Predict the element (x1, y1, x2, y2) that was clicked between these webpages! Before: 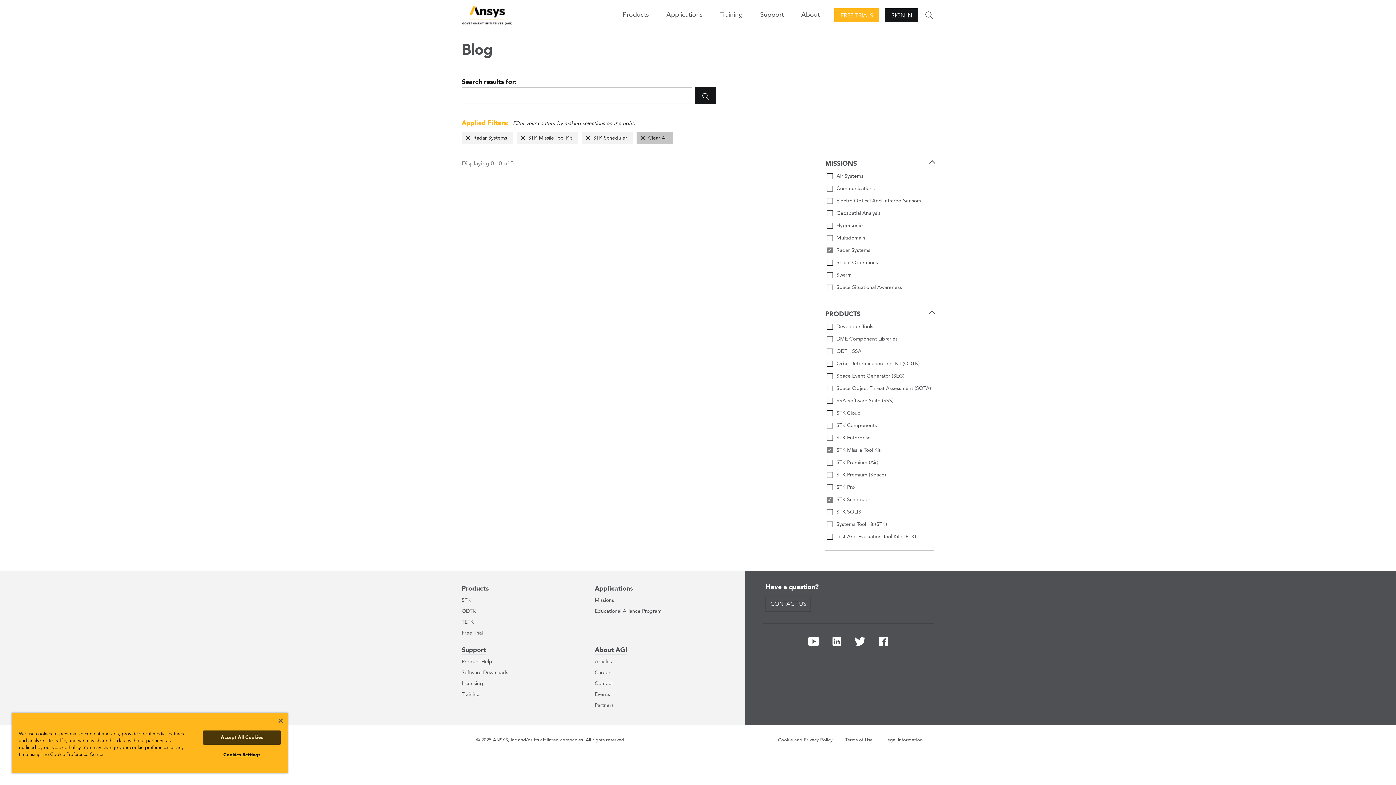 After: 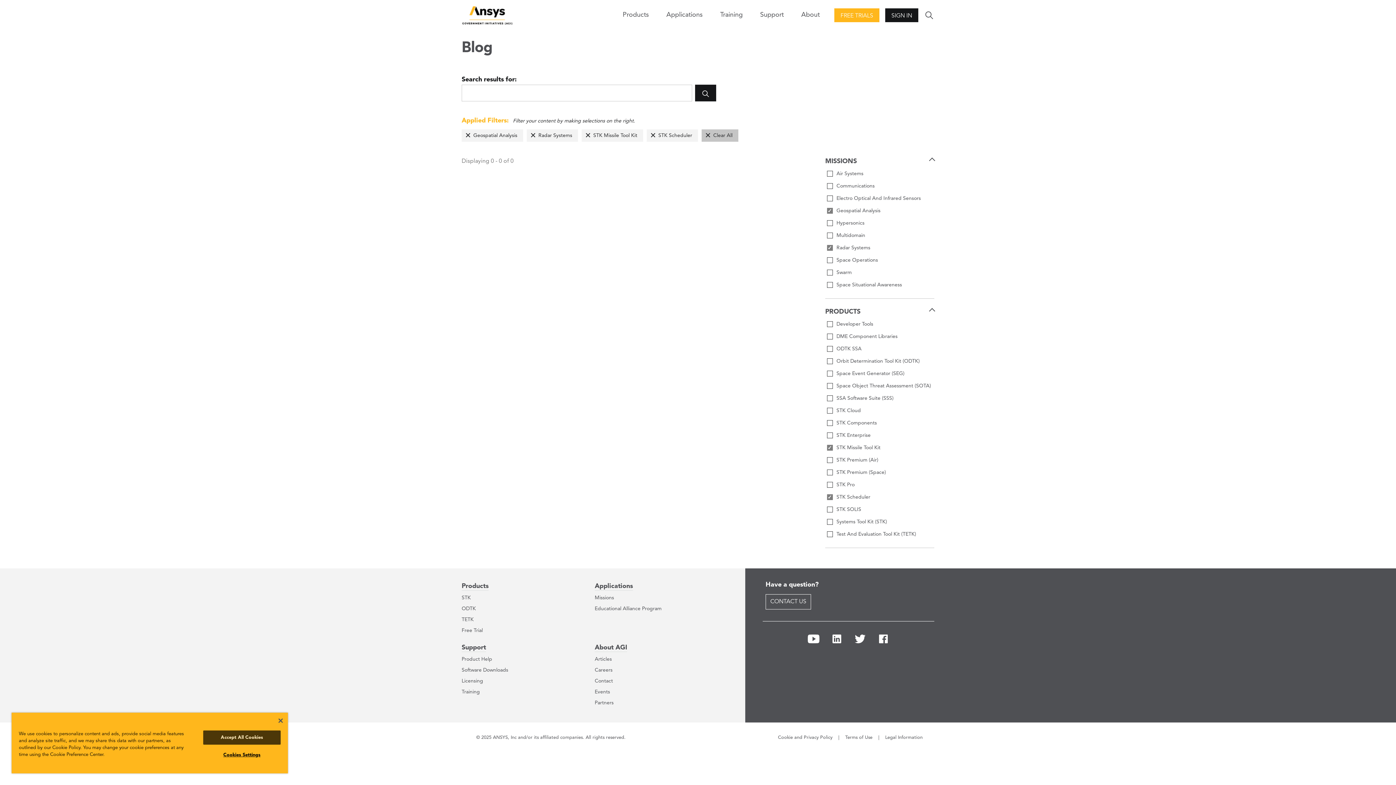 Action: label: Geospatial Analysis bbox: (825, 208, 934, 218)